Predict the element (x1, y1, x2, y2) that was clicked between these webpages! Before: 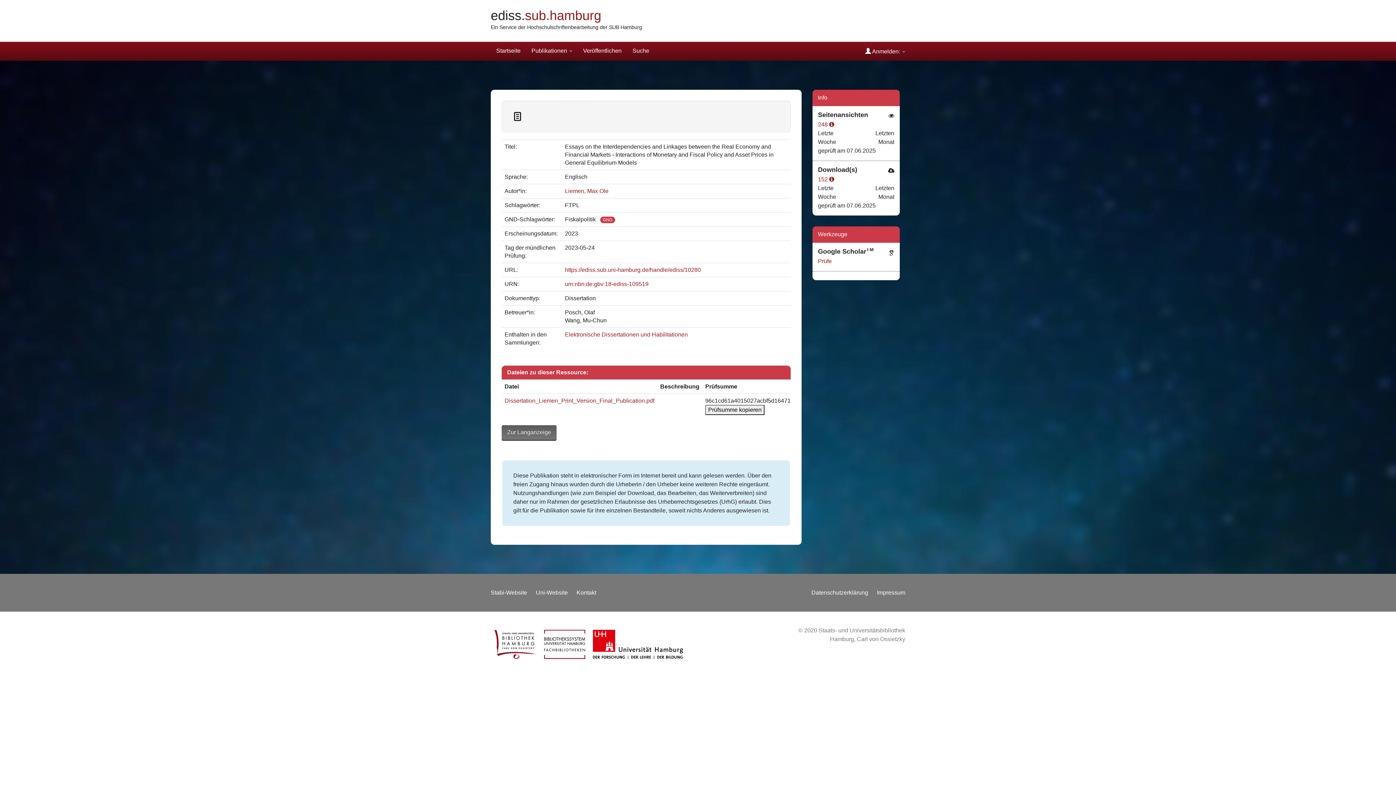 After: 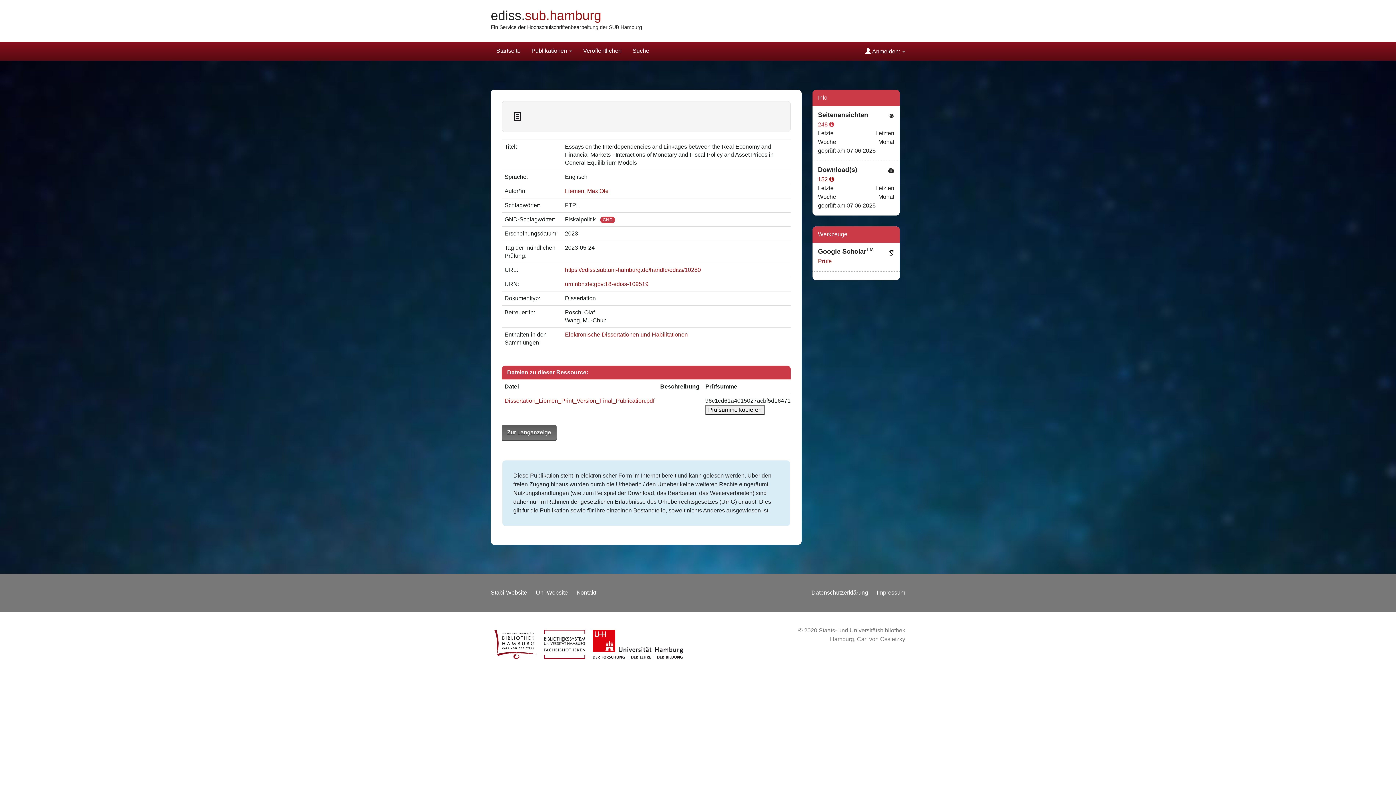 Action: bbox: (818, 121, 834, 127) label: 248 